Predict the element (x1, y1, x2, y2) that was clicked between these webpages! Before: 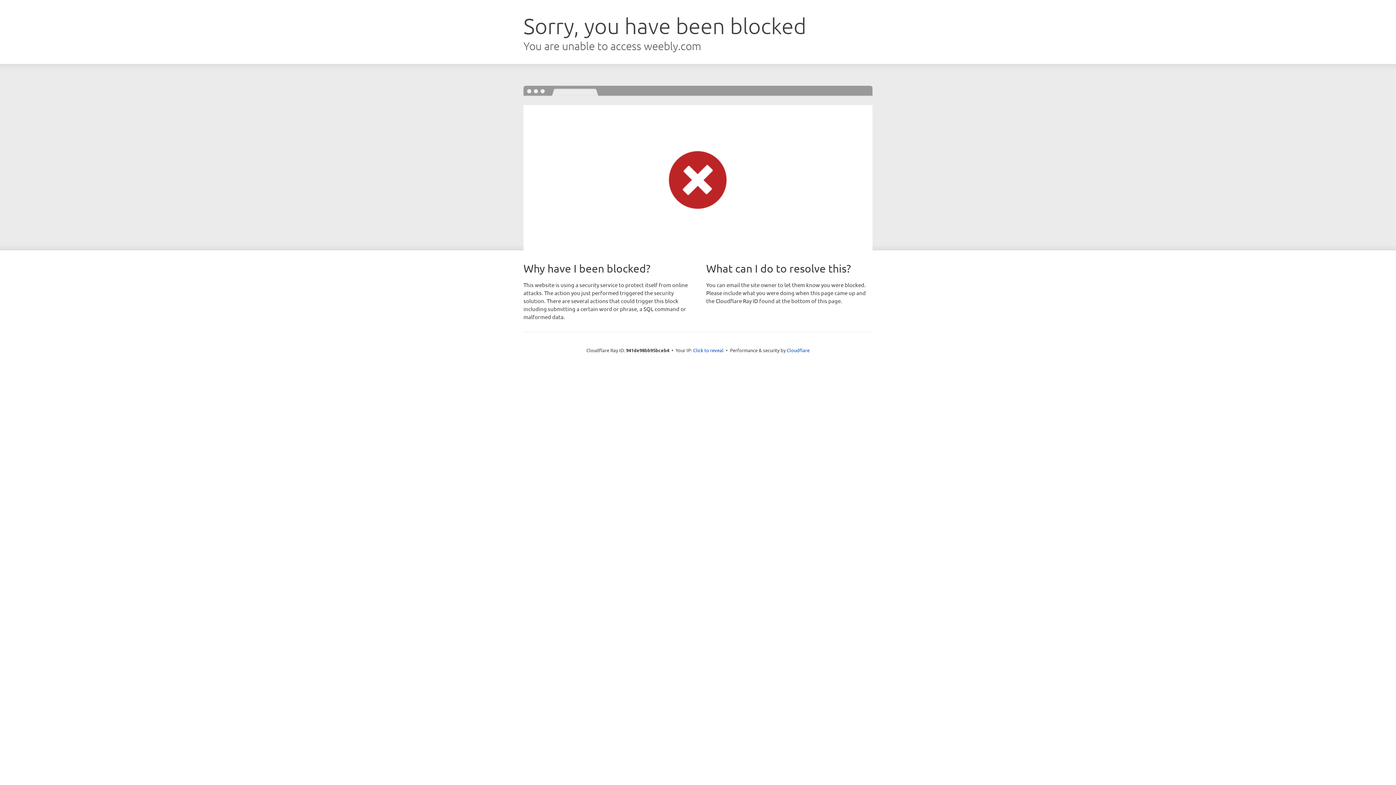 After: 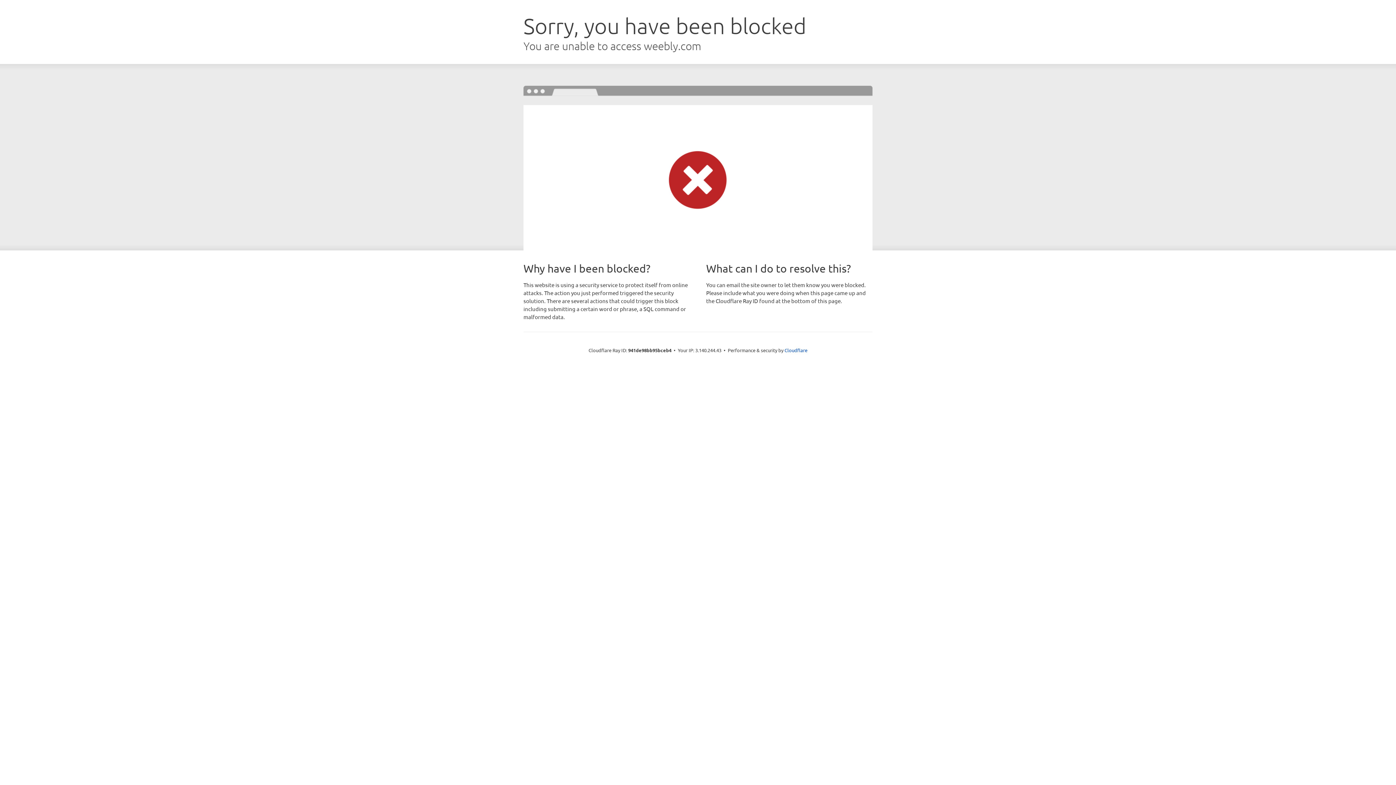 Action: bbox: (693, 346, 723, 353) label: Click to reveal